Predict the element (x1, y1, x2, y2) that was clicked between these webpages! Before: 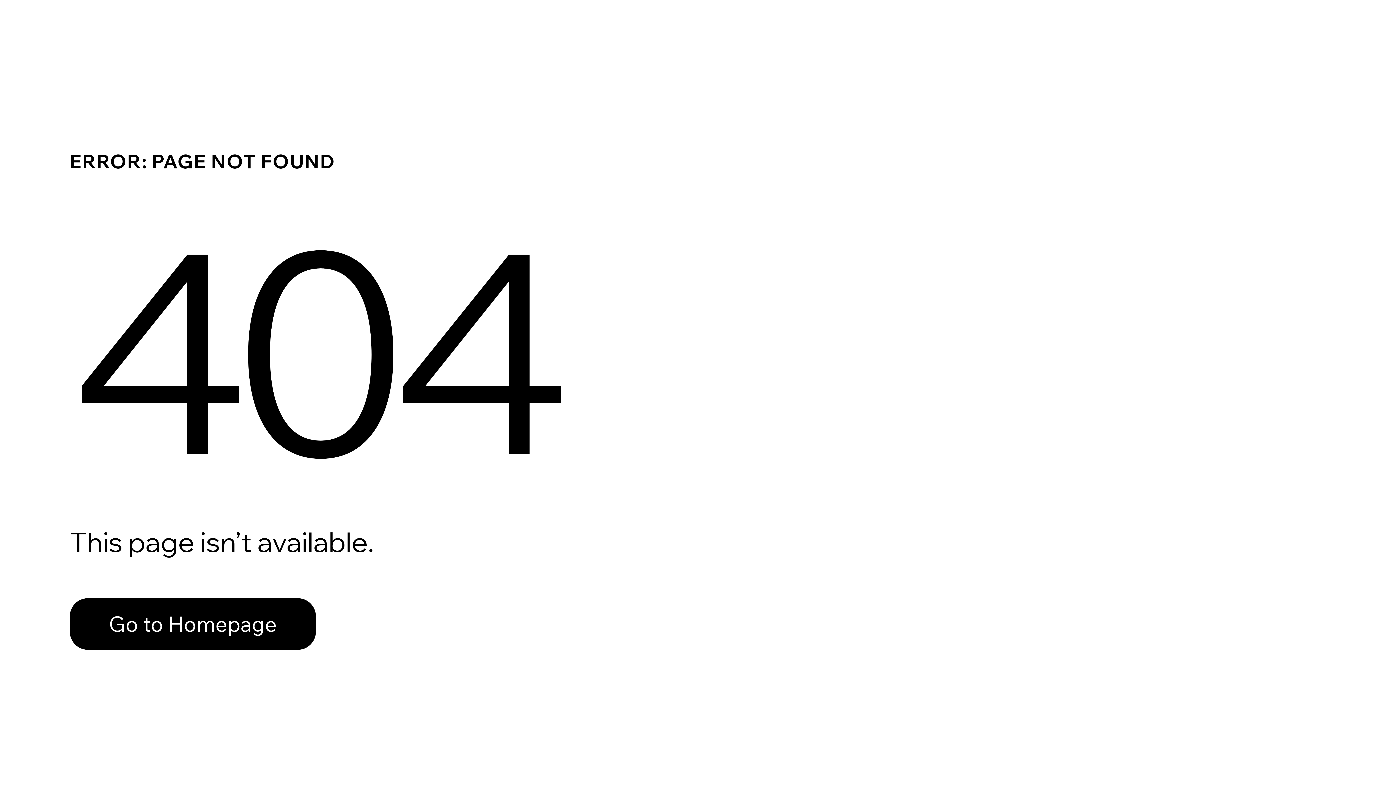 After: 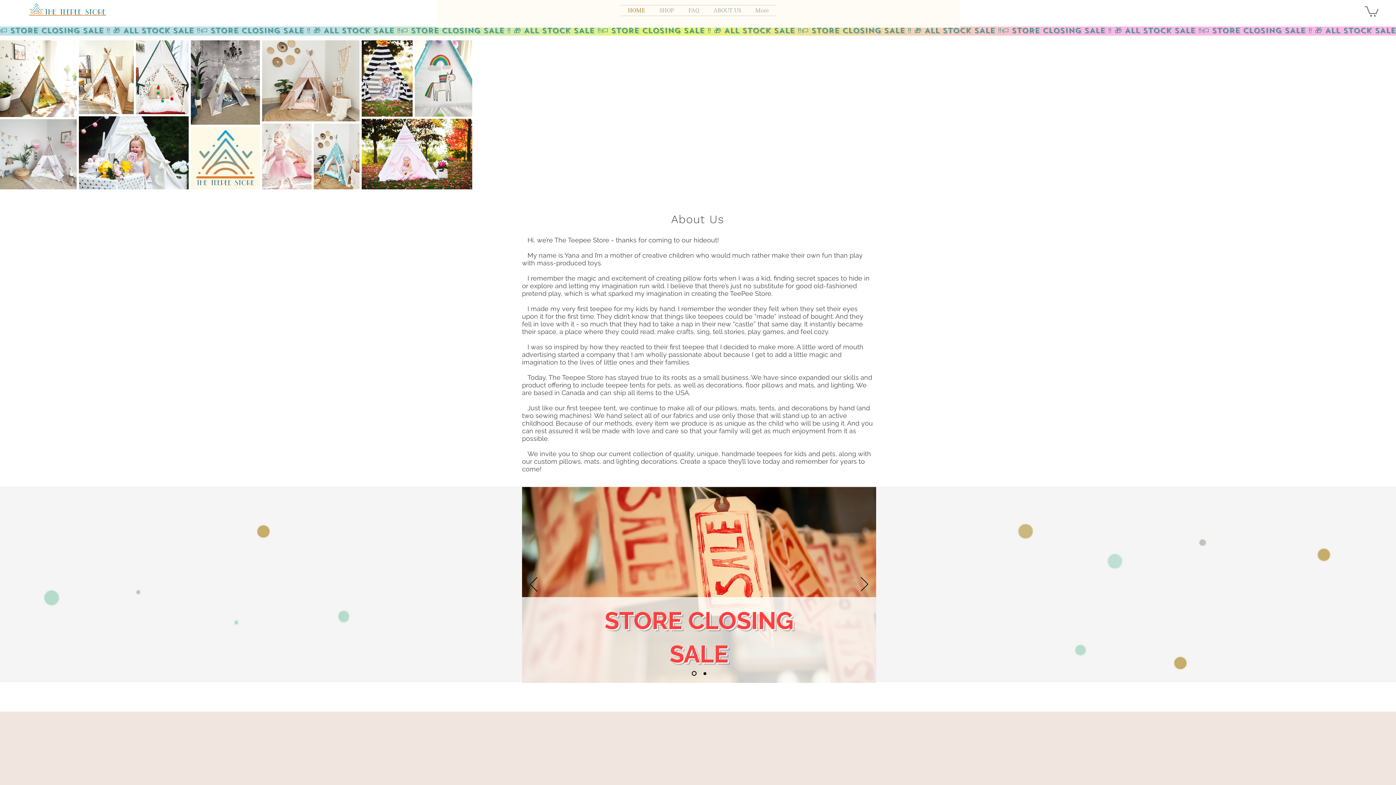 Action: bbox: (69, 598, 316, 650) label: Go to Homepage